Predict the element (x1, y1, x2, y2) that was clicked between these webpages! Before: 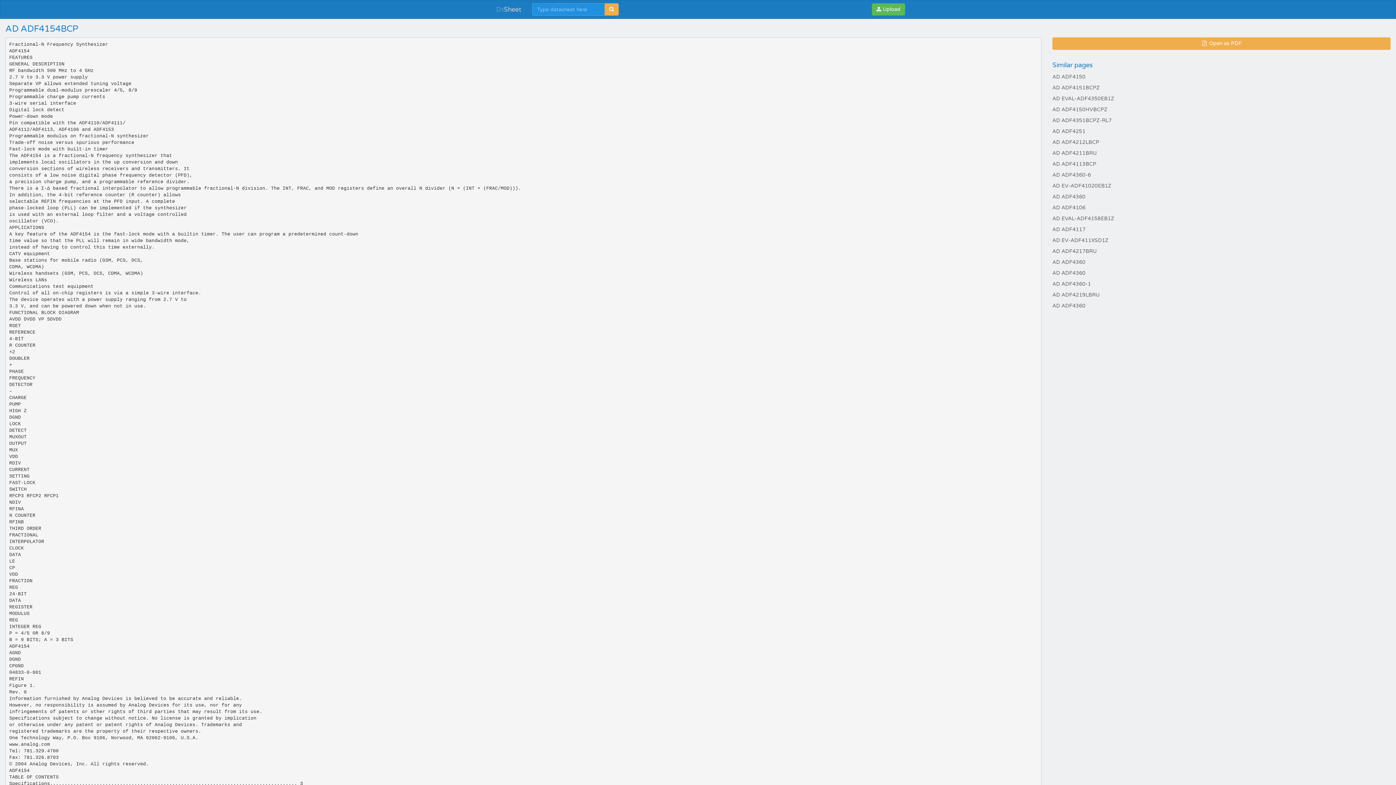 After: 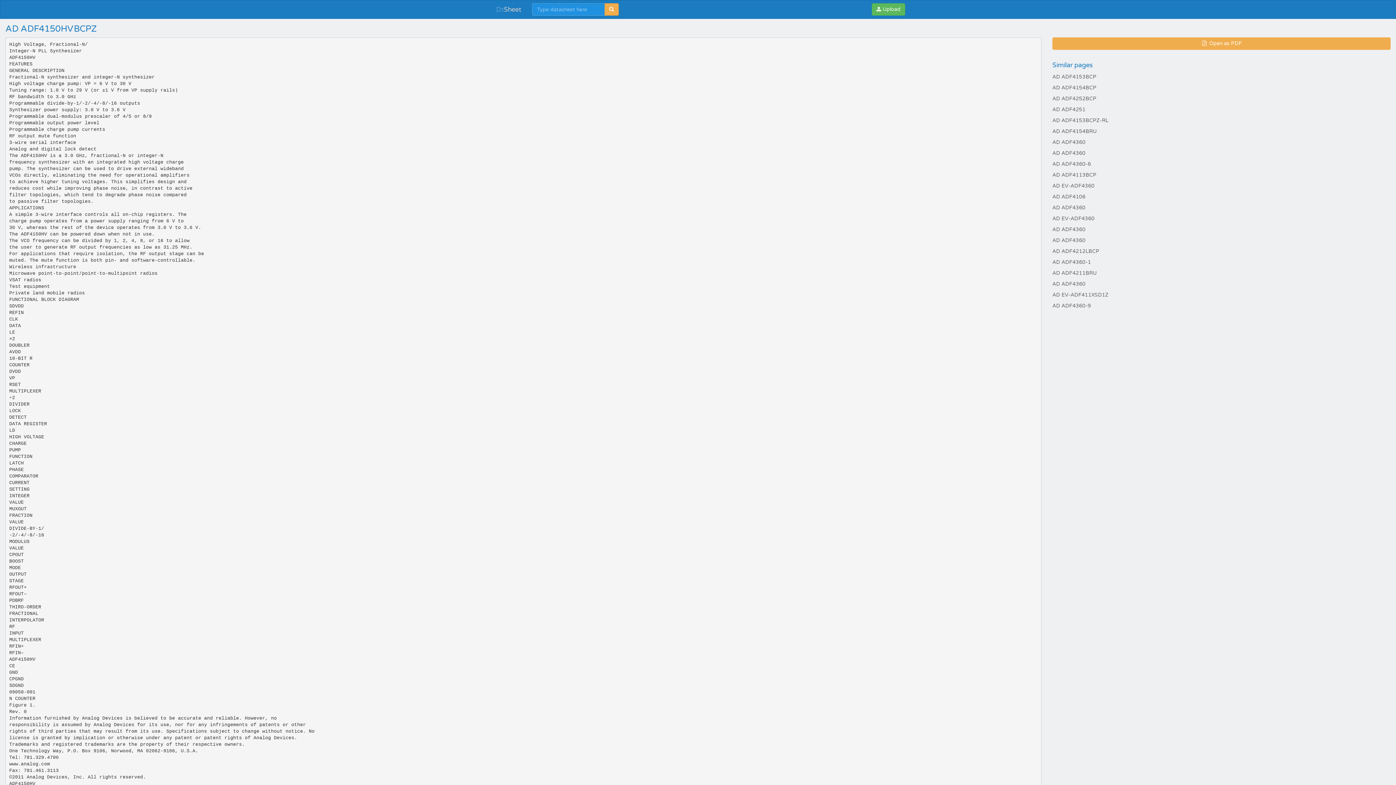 Action: bbox: (1052, 106, 1107, 112) label: AD ADF4150HVBCPZ